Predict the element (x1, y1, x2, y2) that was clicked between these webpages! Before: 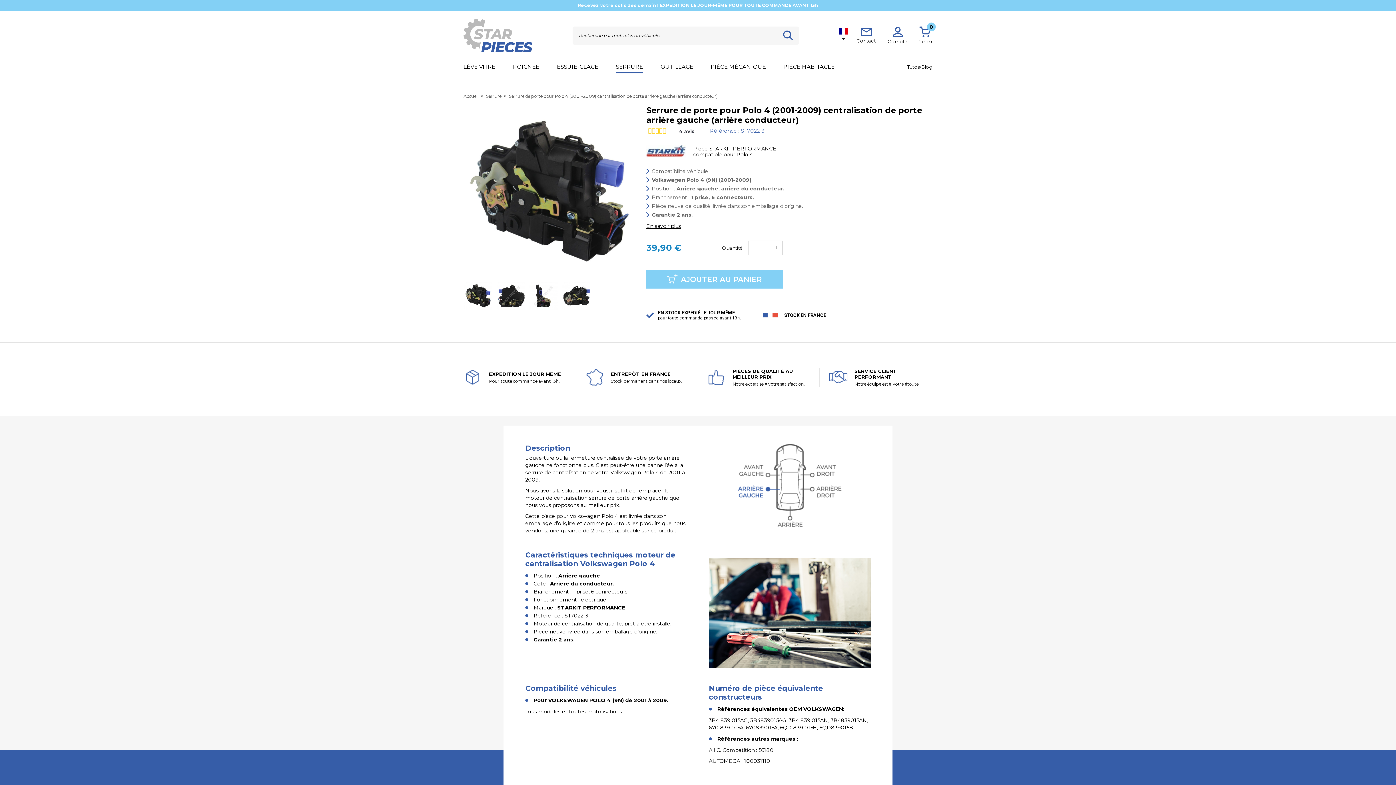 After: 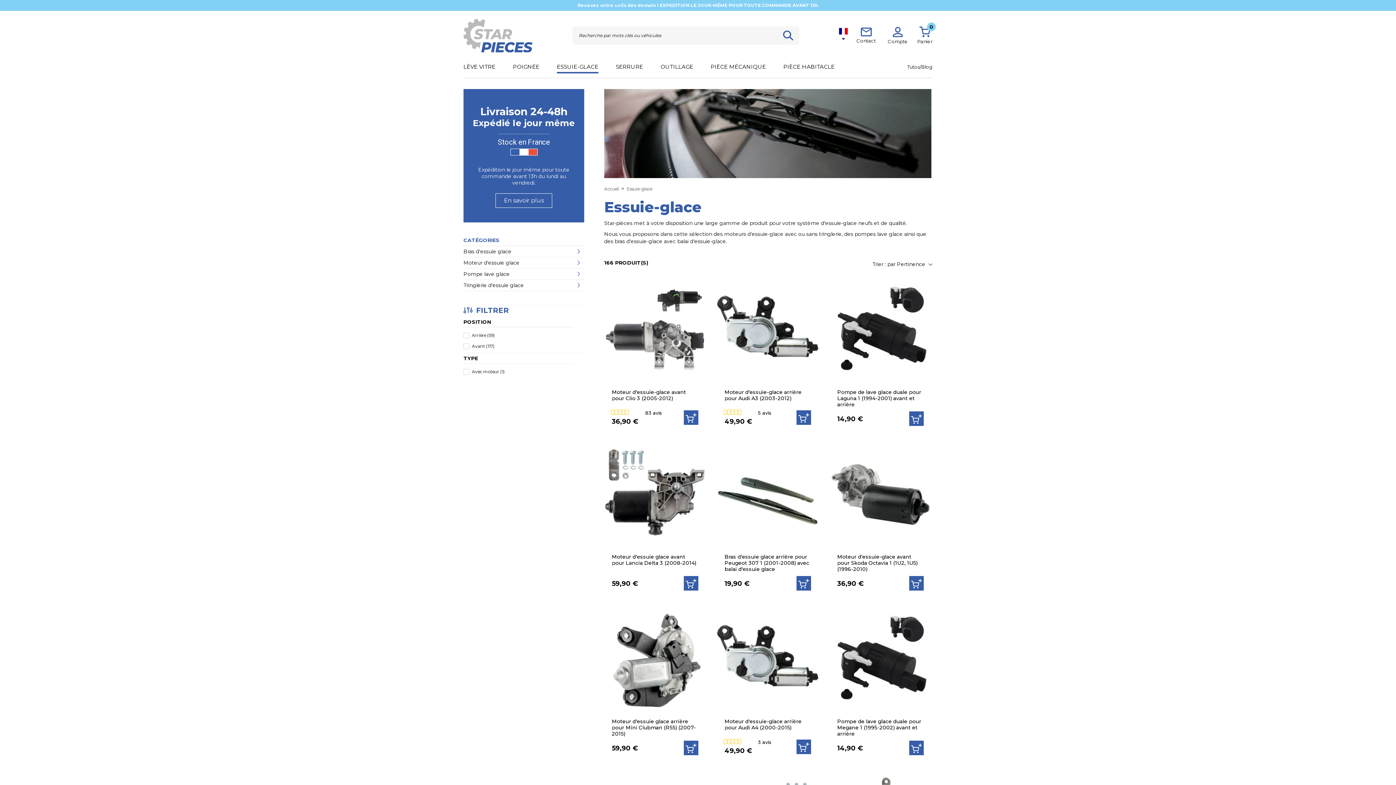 Action: label: ESSUIE-GLACE bbox: (557, 55, 598, 77)